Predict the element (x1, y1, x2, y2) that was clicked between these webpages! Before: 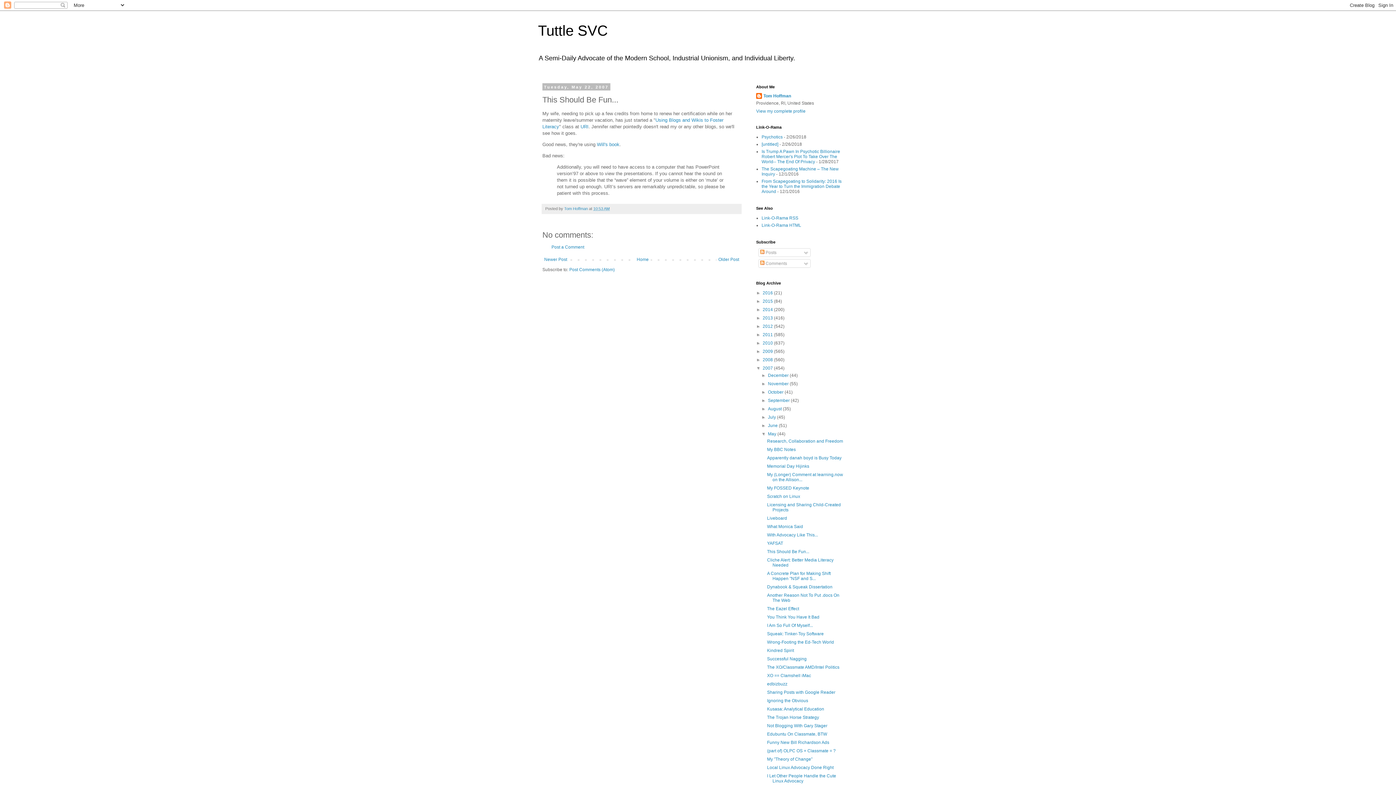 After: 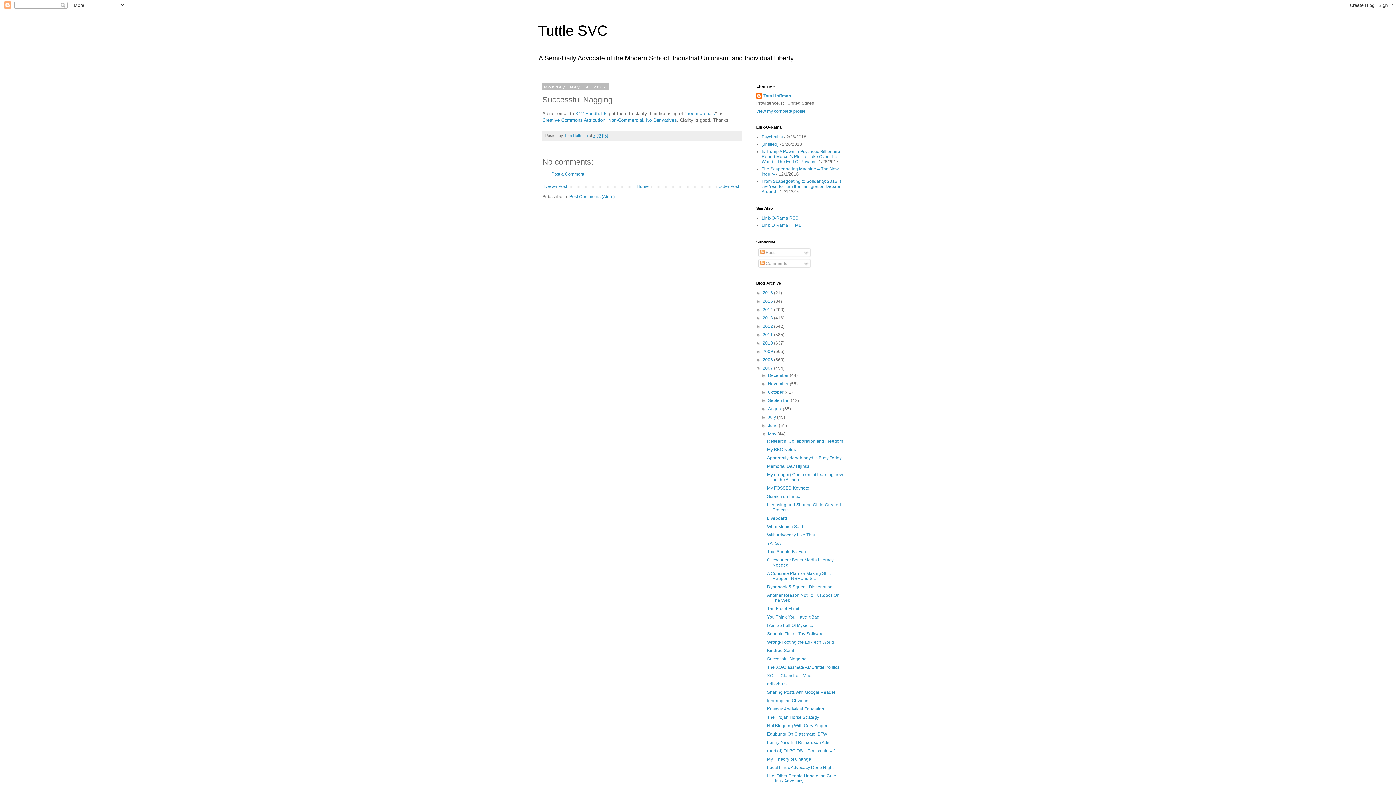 Action: label: Successful Nagging bbox: (767, 656, 806, 661)